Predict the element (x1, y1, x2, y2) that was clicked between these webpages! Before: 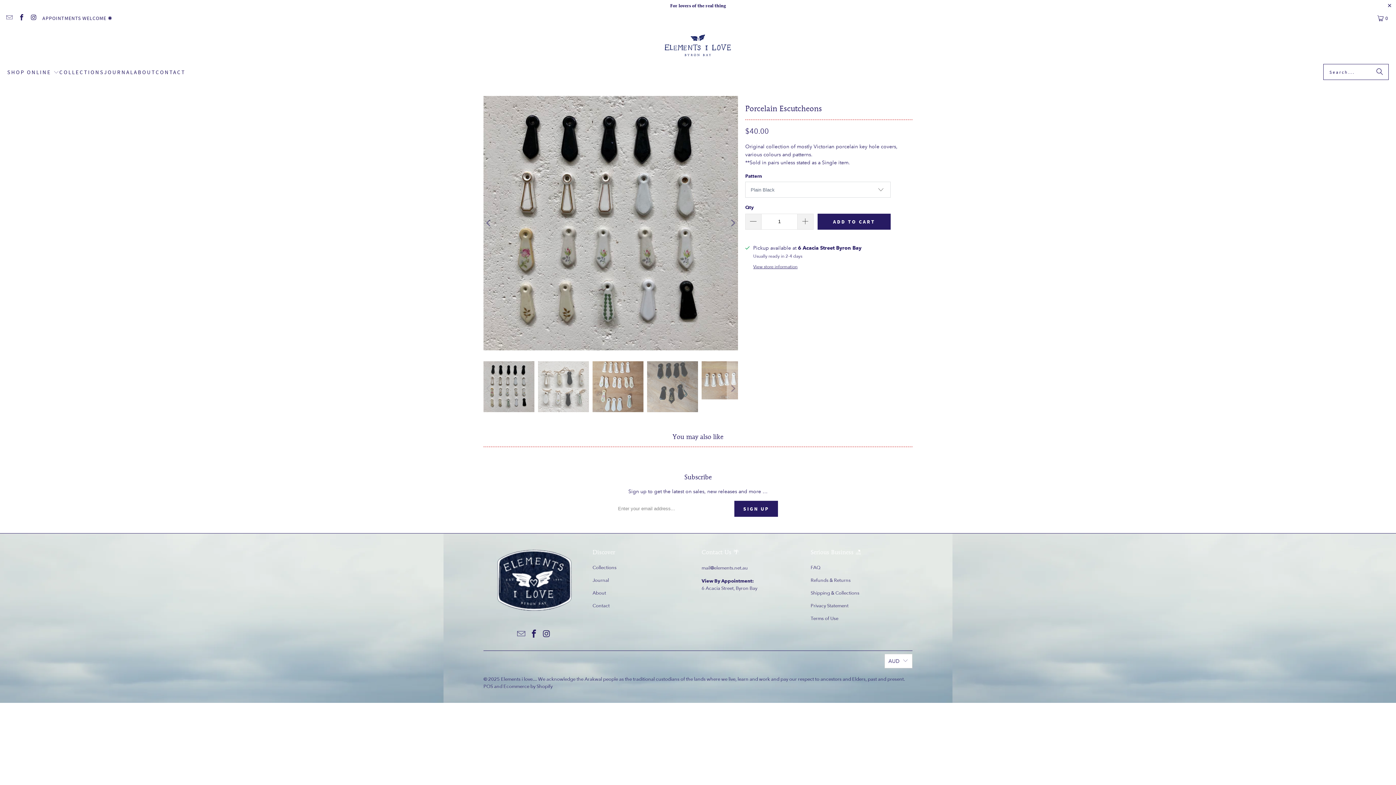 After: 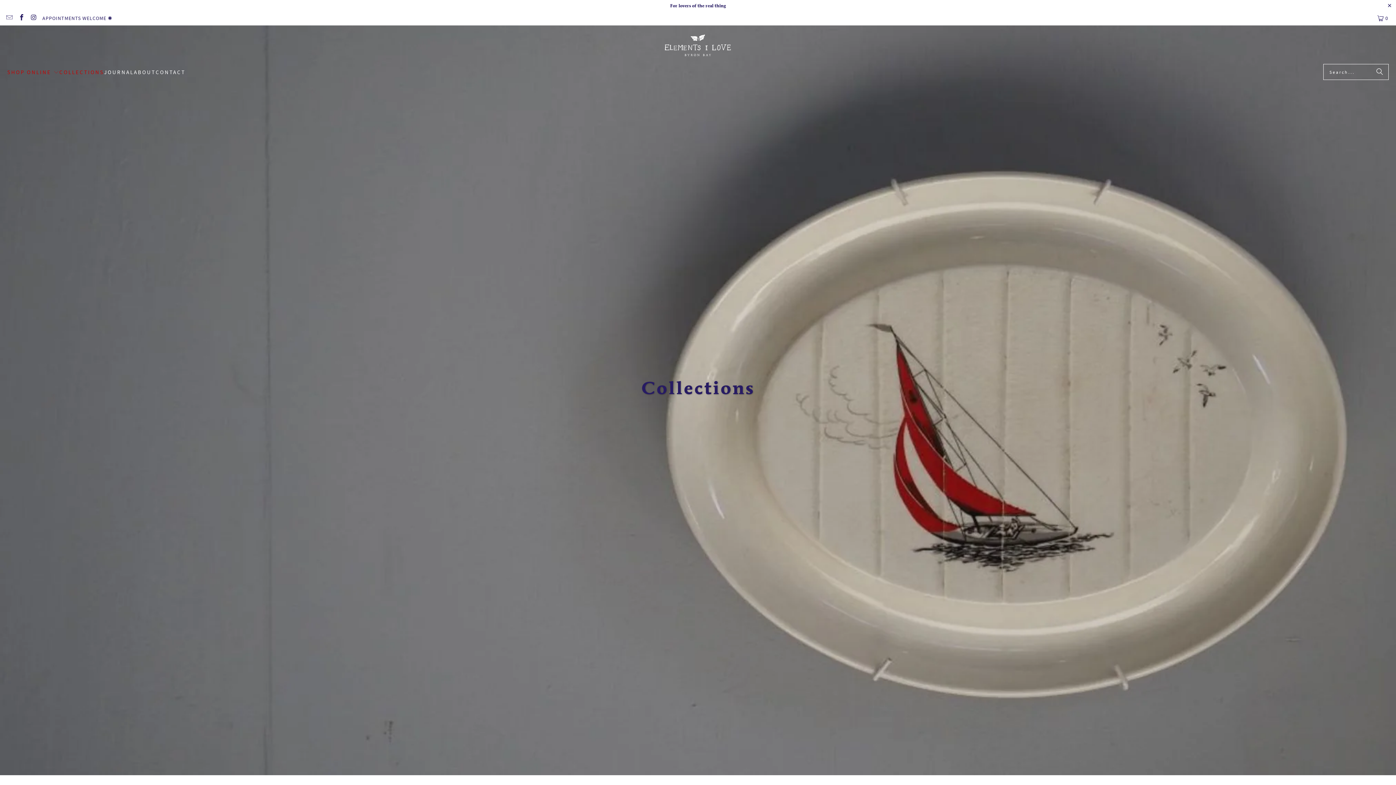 Action: label: COLLECTIONS bbox: (59, 64, 104, 81)